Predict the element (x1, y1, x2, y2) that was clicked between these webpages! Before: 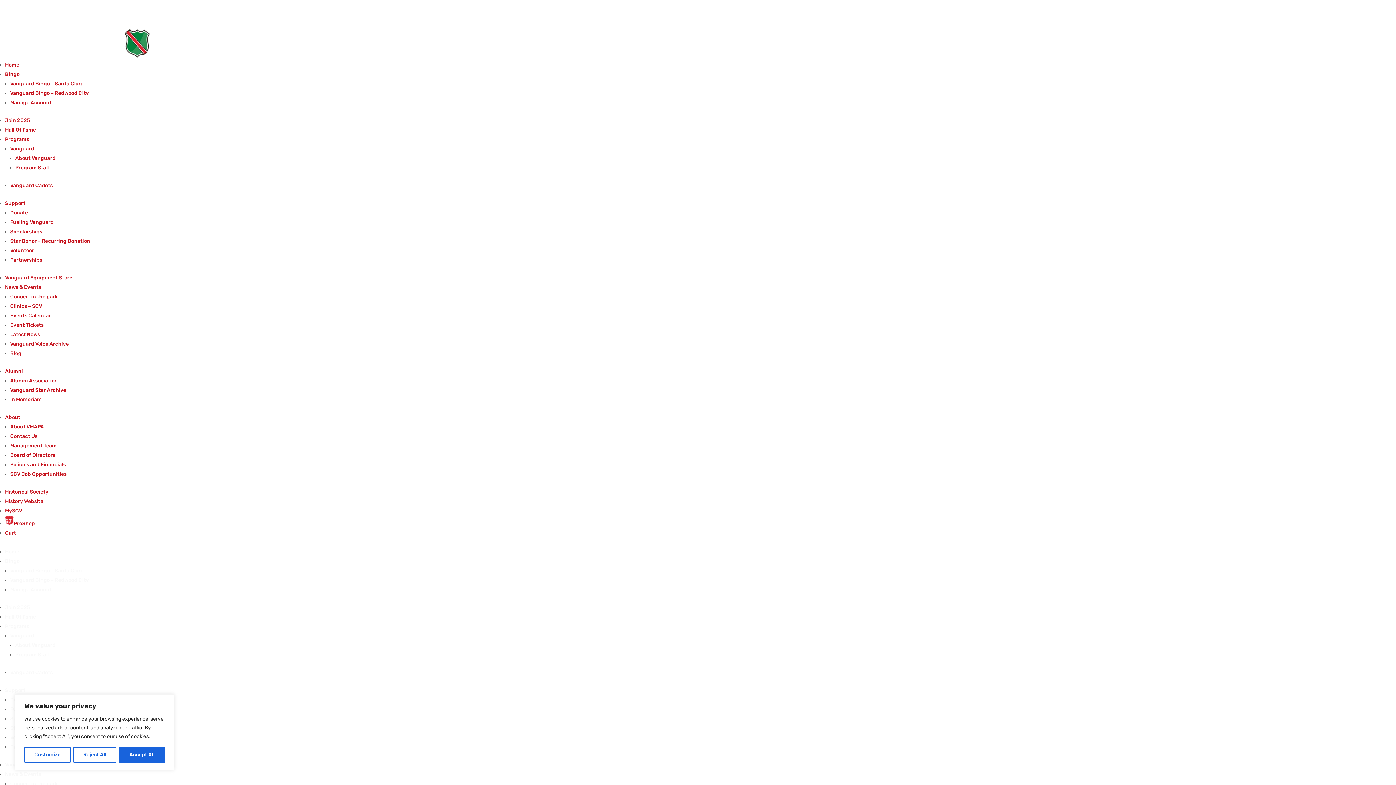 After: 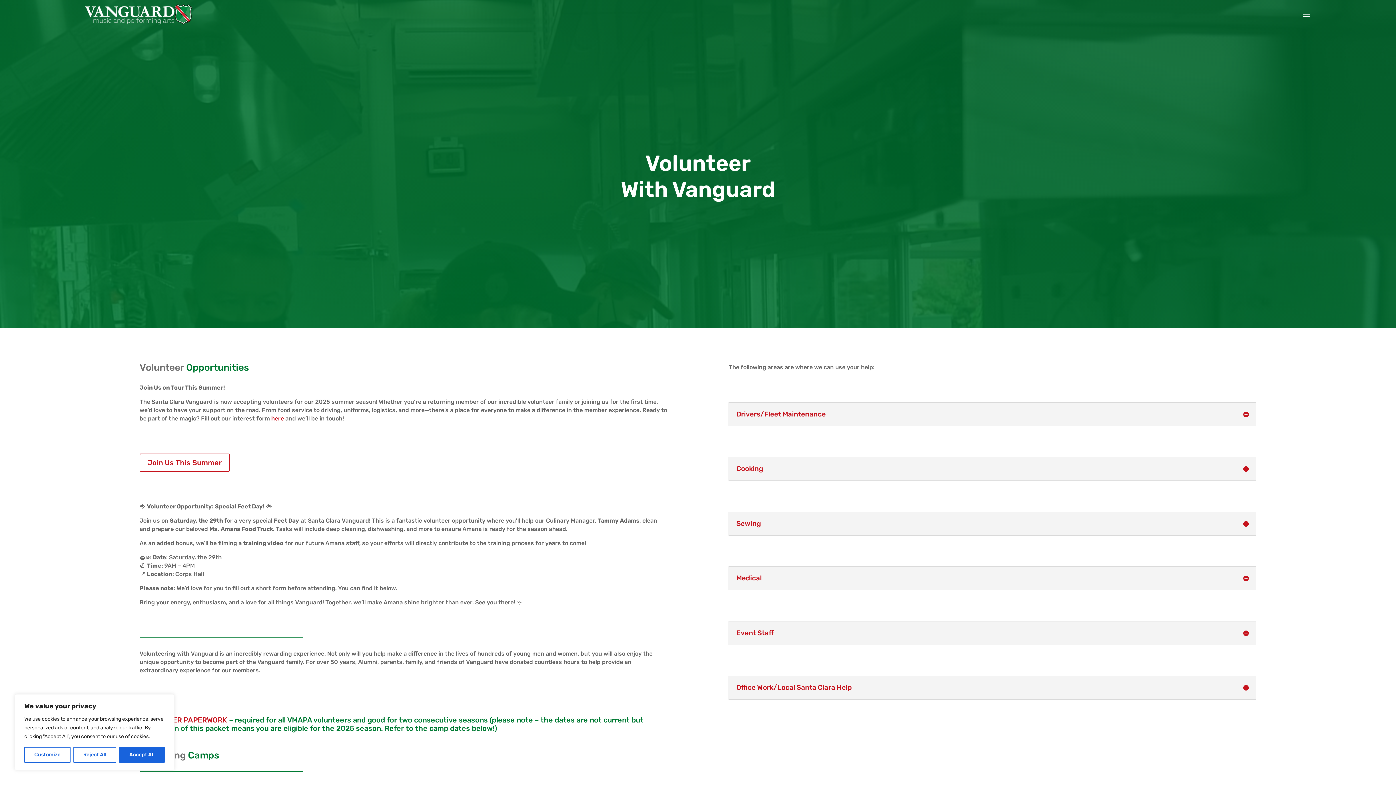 Action: label: Volunteer bbox: (10, 247, 34, 253)